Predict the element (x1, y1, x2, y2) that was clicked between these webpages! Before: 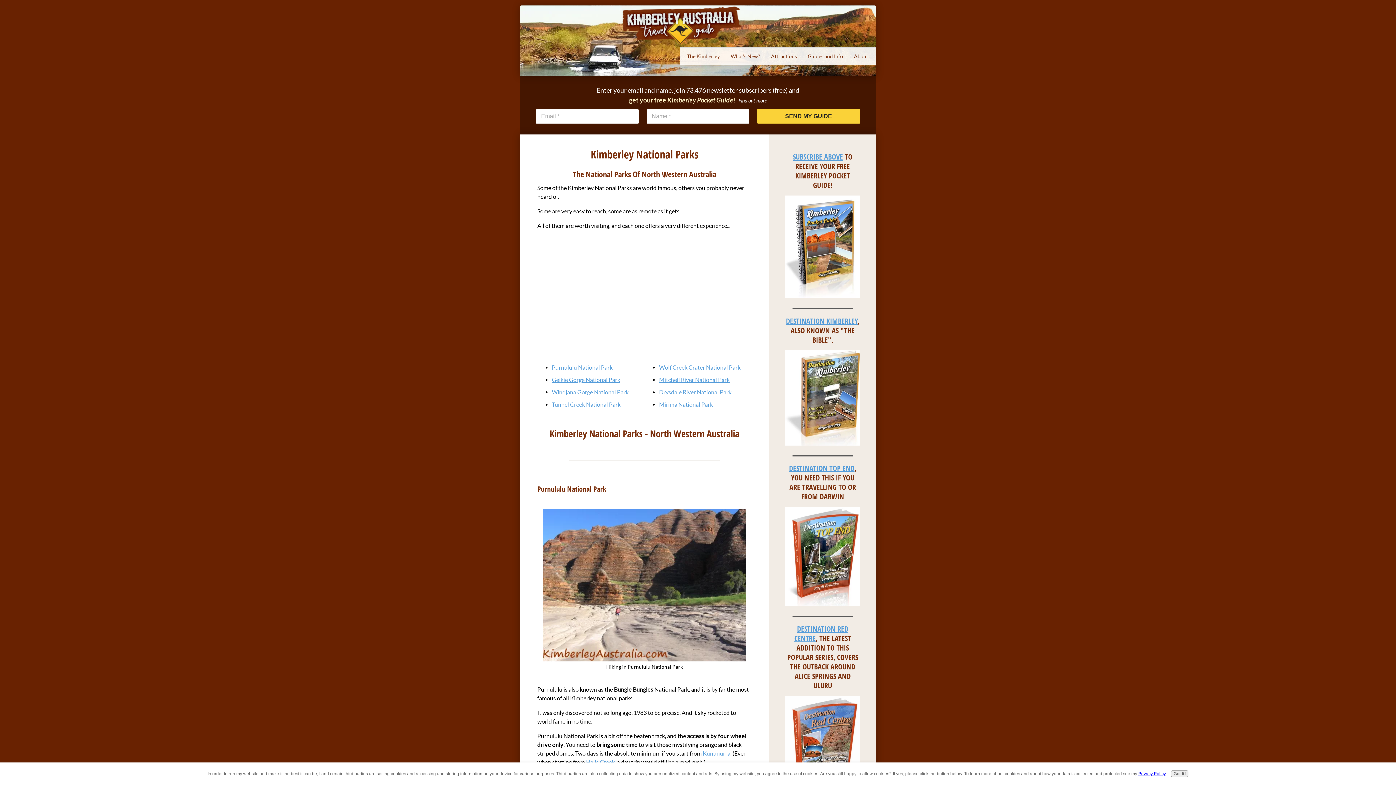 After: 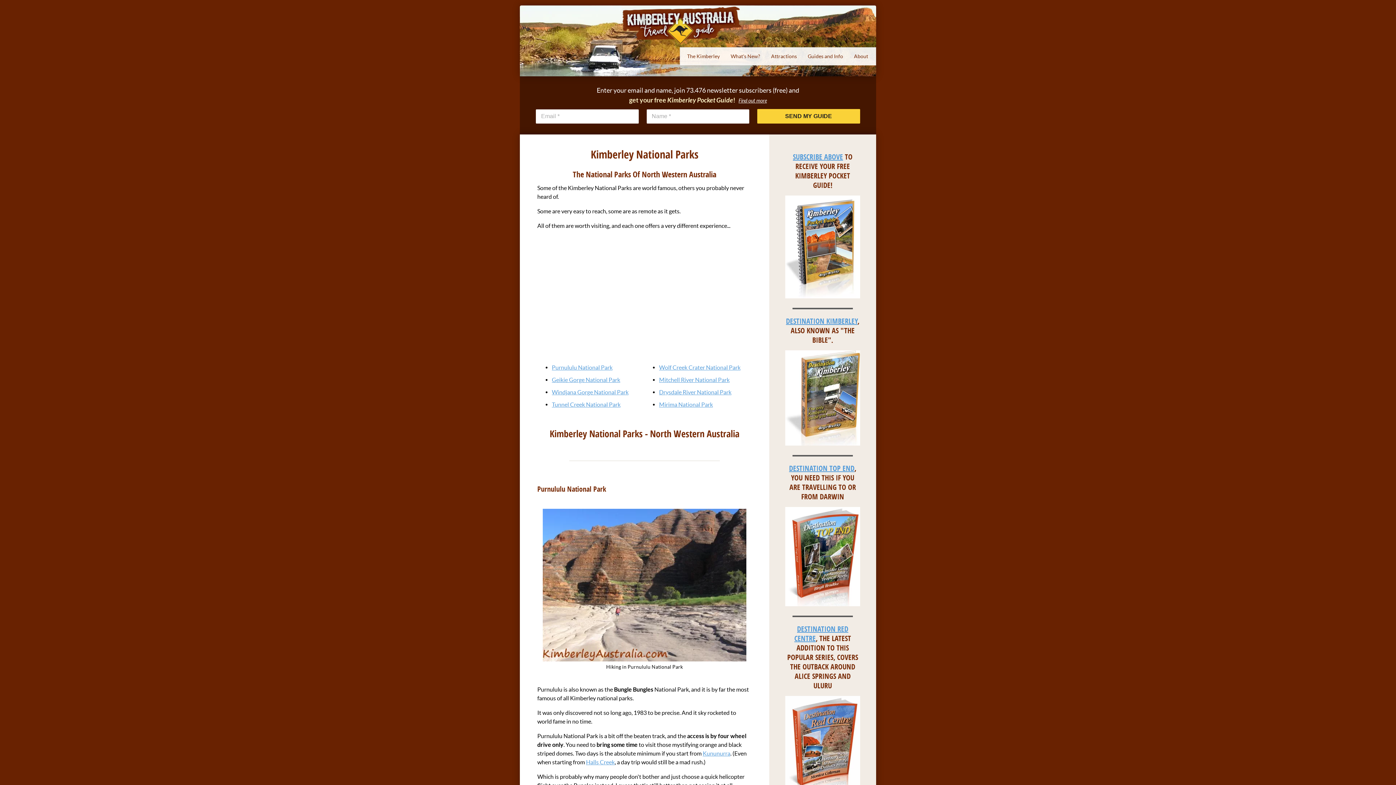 Action: label: Got it! bbox: (1171, 770, 1188, 777)